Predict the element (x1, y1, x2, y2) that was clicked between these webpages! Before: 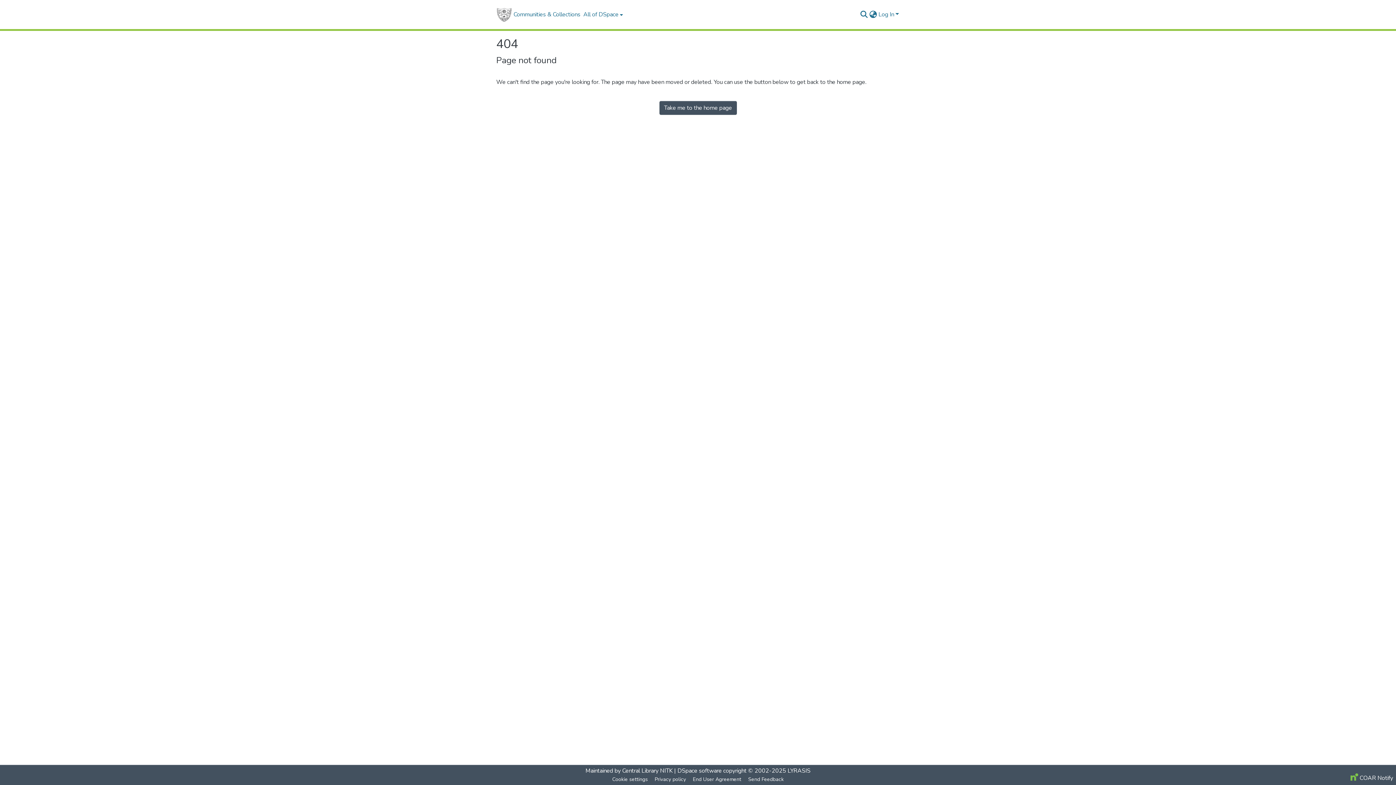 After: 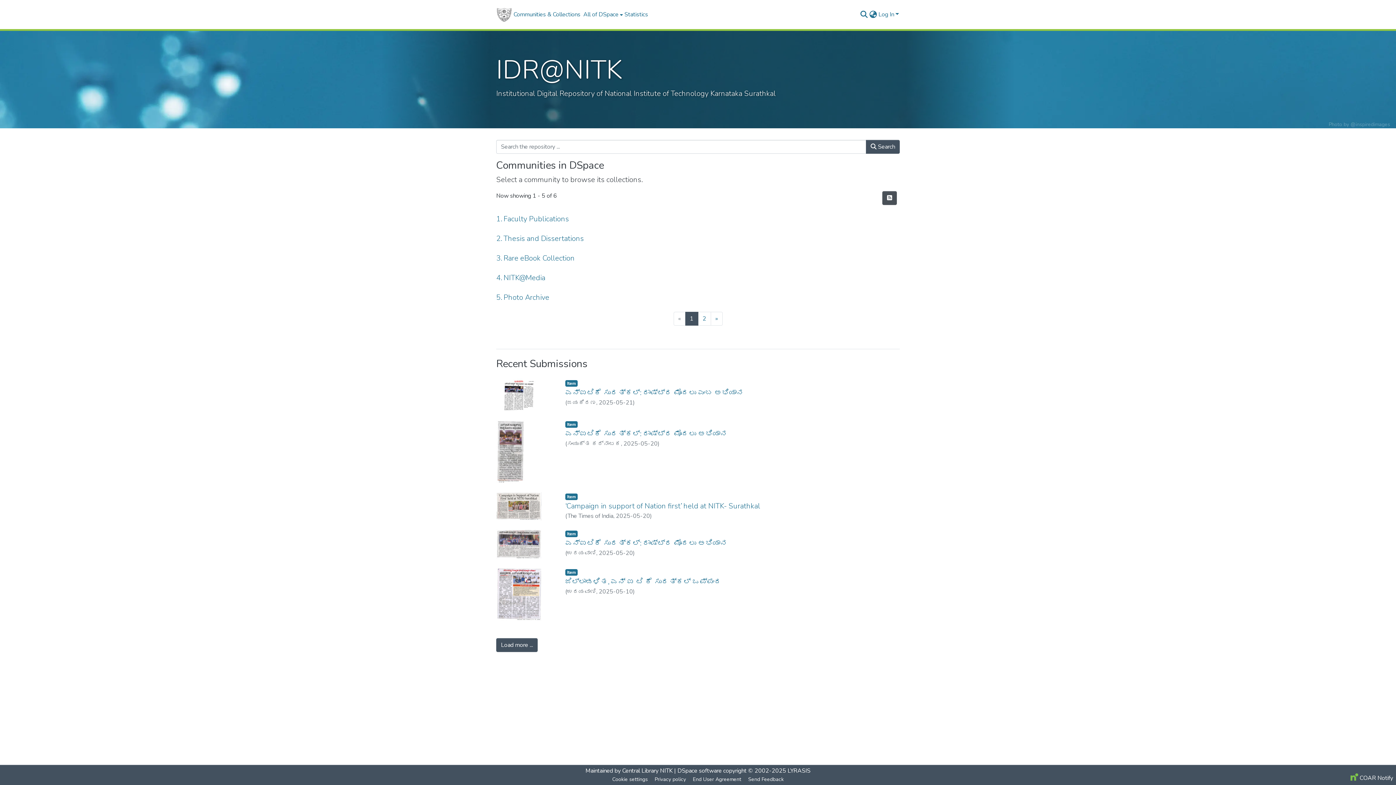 Action: bbox: (659, 101, 736, 114) label: Take me to the home page